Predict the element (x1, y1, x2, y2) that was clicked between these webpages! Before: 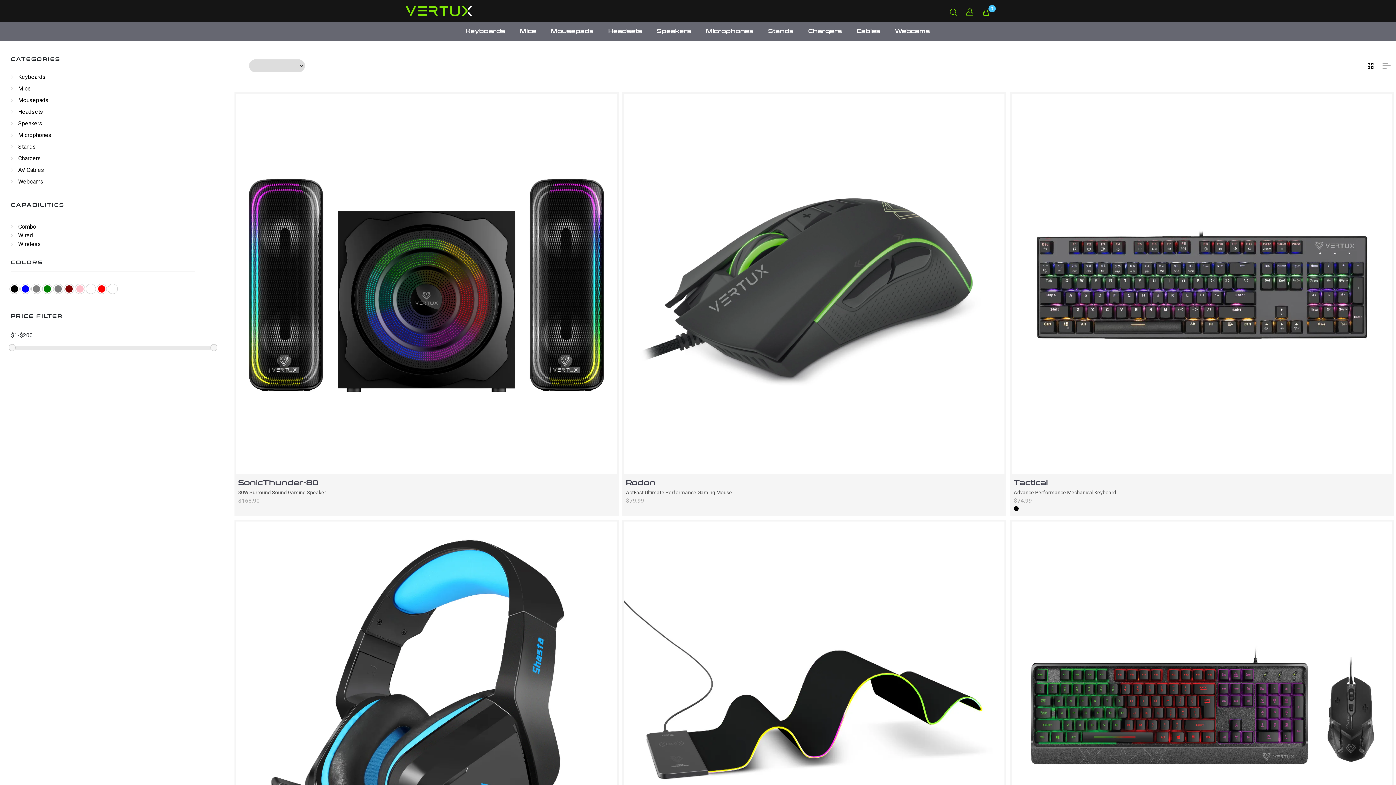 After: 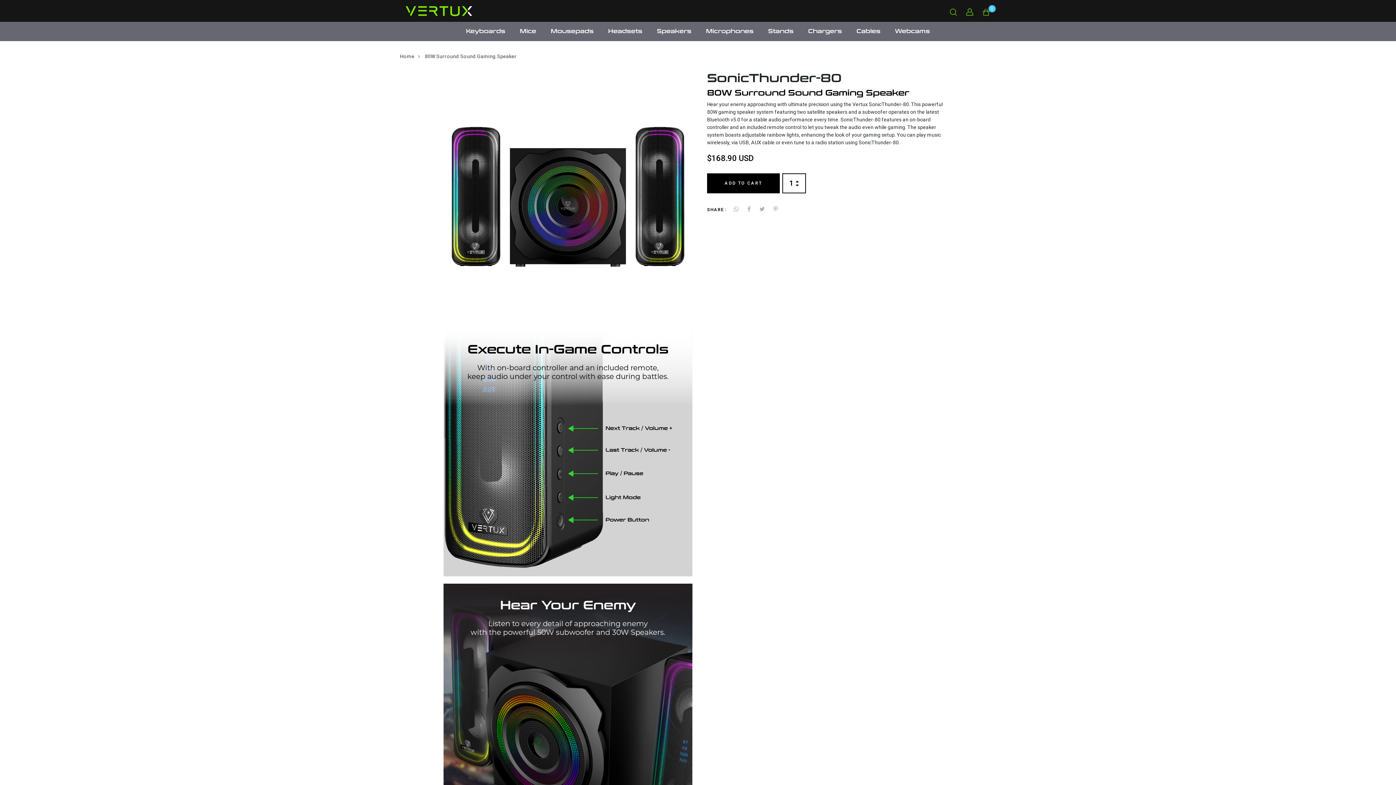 Action: label: SonicThunder-80 bbox: (238, 478, 318, 487)